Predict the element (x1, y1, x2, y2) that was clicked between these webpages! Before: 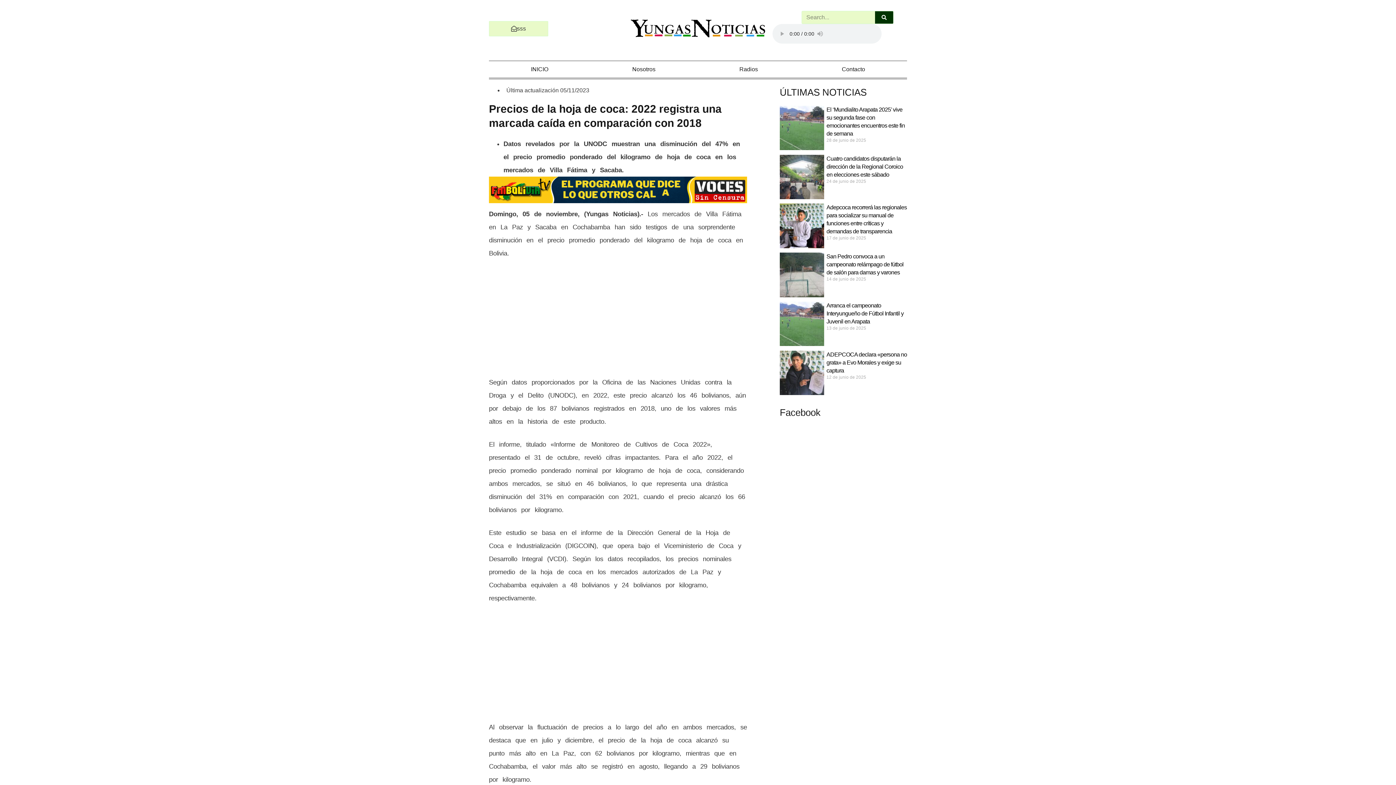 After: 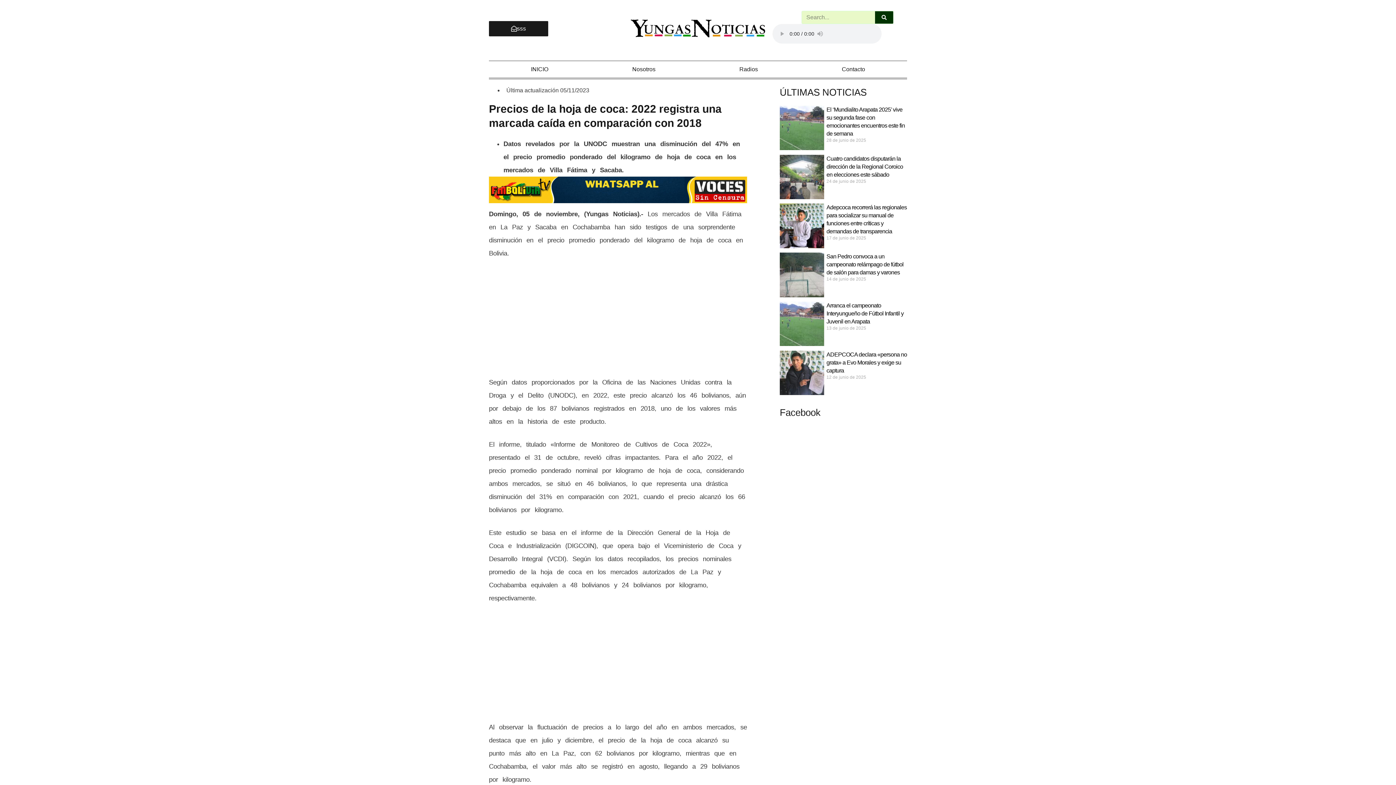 Action: label: sss bbox: (489, 20, 548, 36)